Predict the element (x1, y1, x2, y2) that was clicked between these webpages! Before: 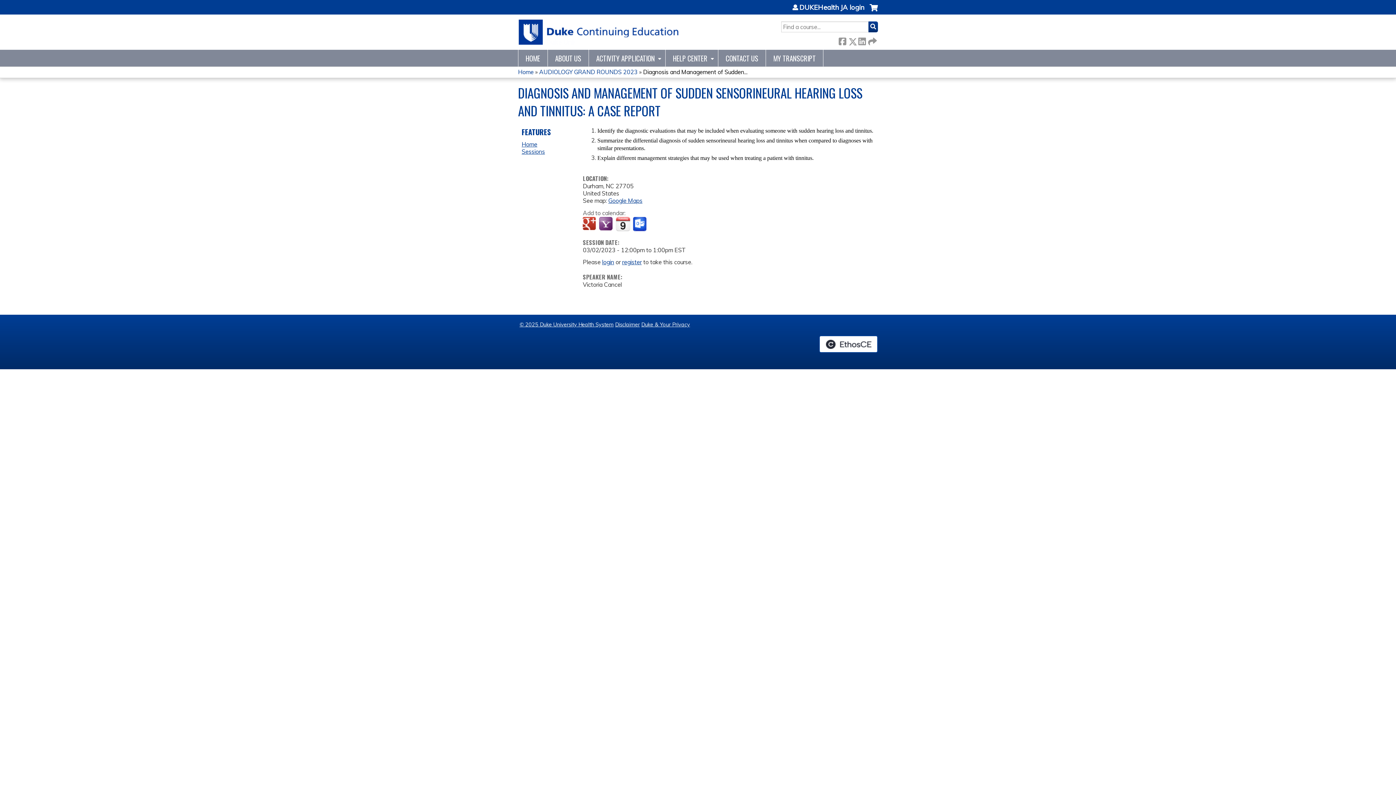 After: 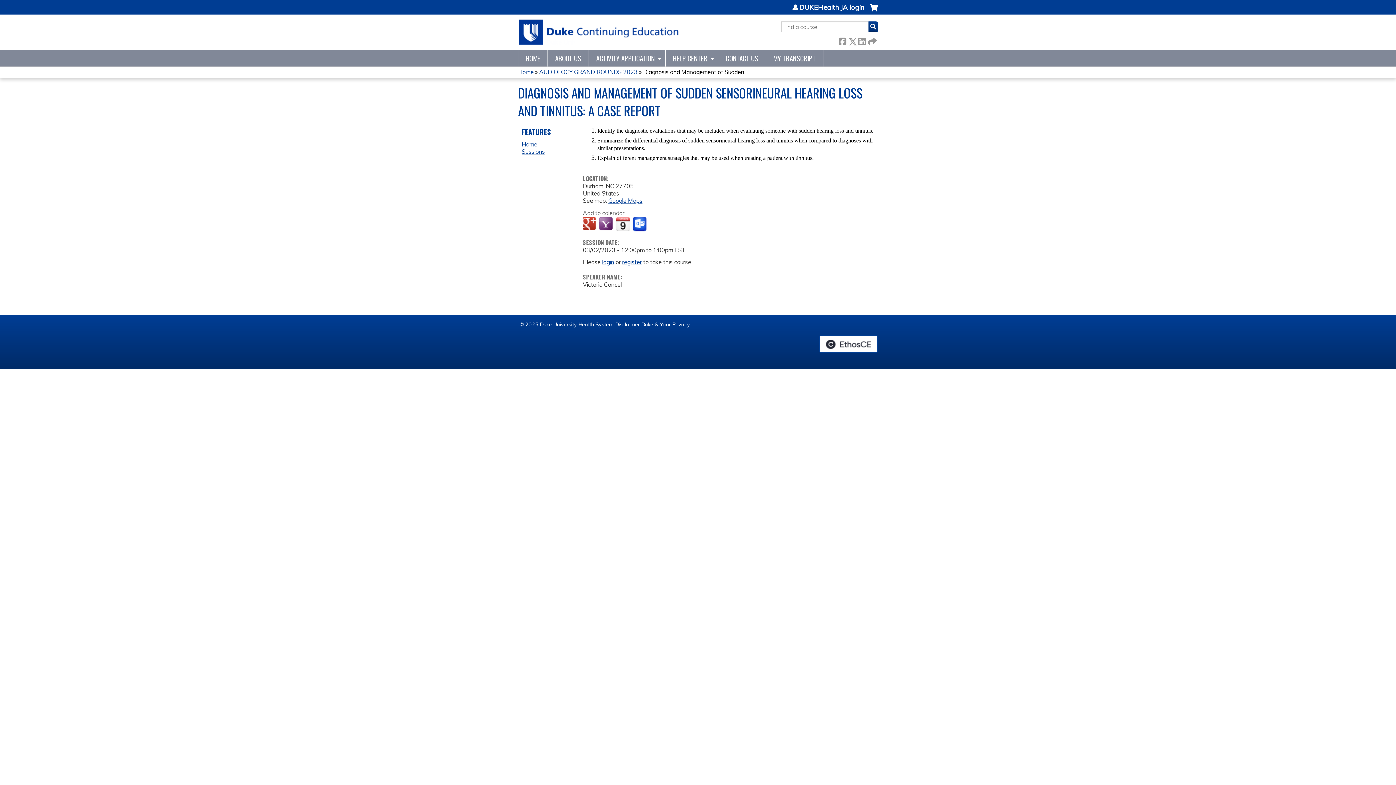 Action: bbox: (643, 68, 747, 75) label: Diagnosis and Management of Sudden...